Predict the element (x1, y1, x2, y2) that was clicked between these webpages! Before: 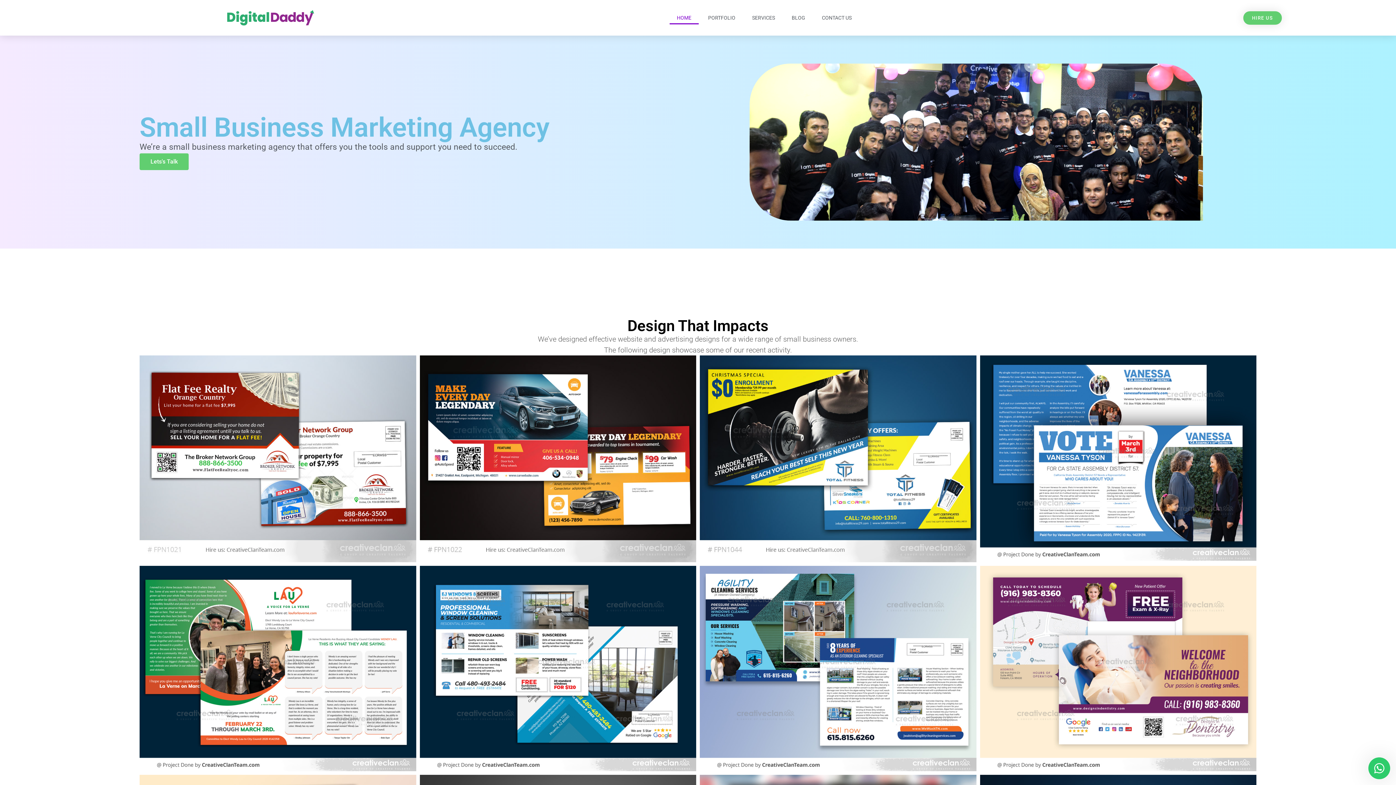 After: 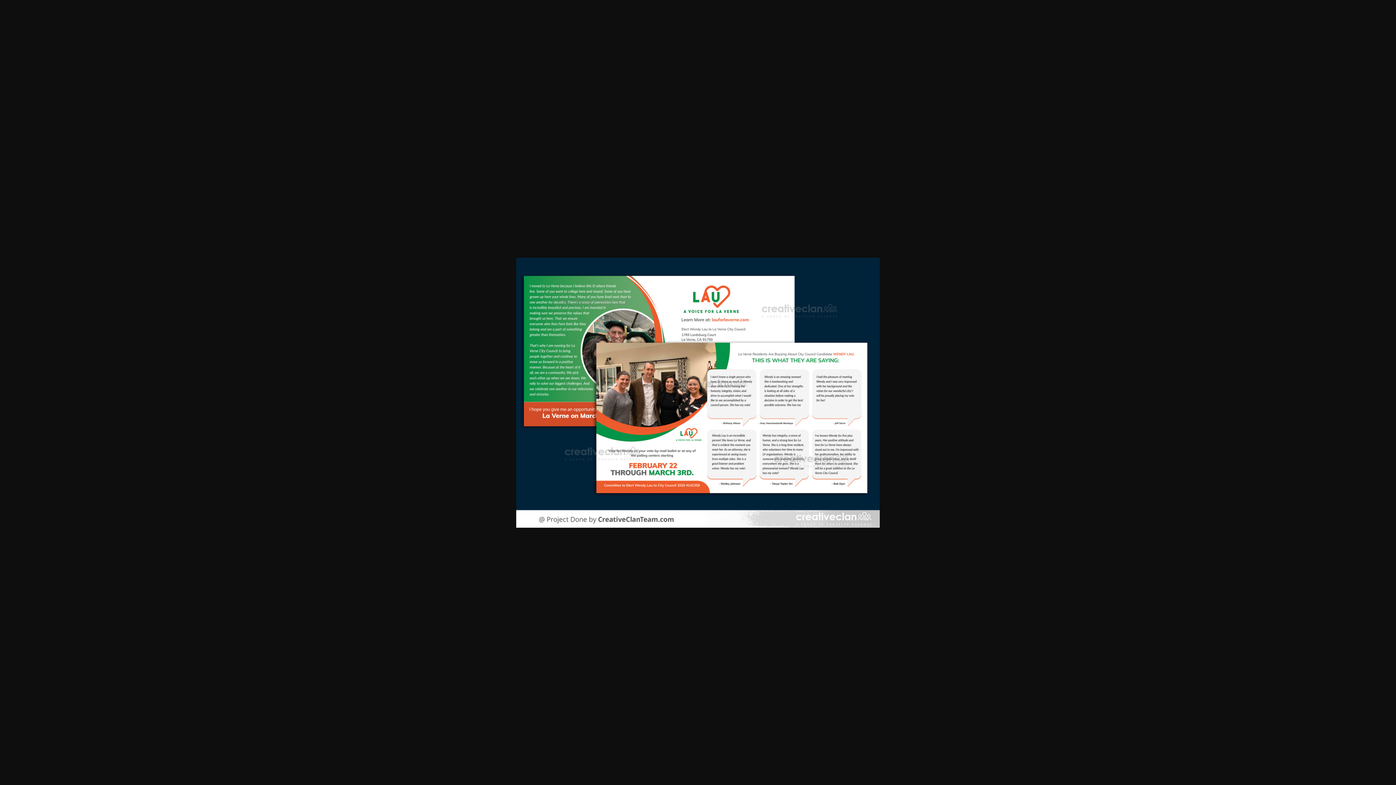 Action: bbox: (139, 566, 416, 771)